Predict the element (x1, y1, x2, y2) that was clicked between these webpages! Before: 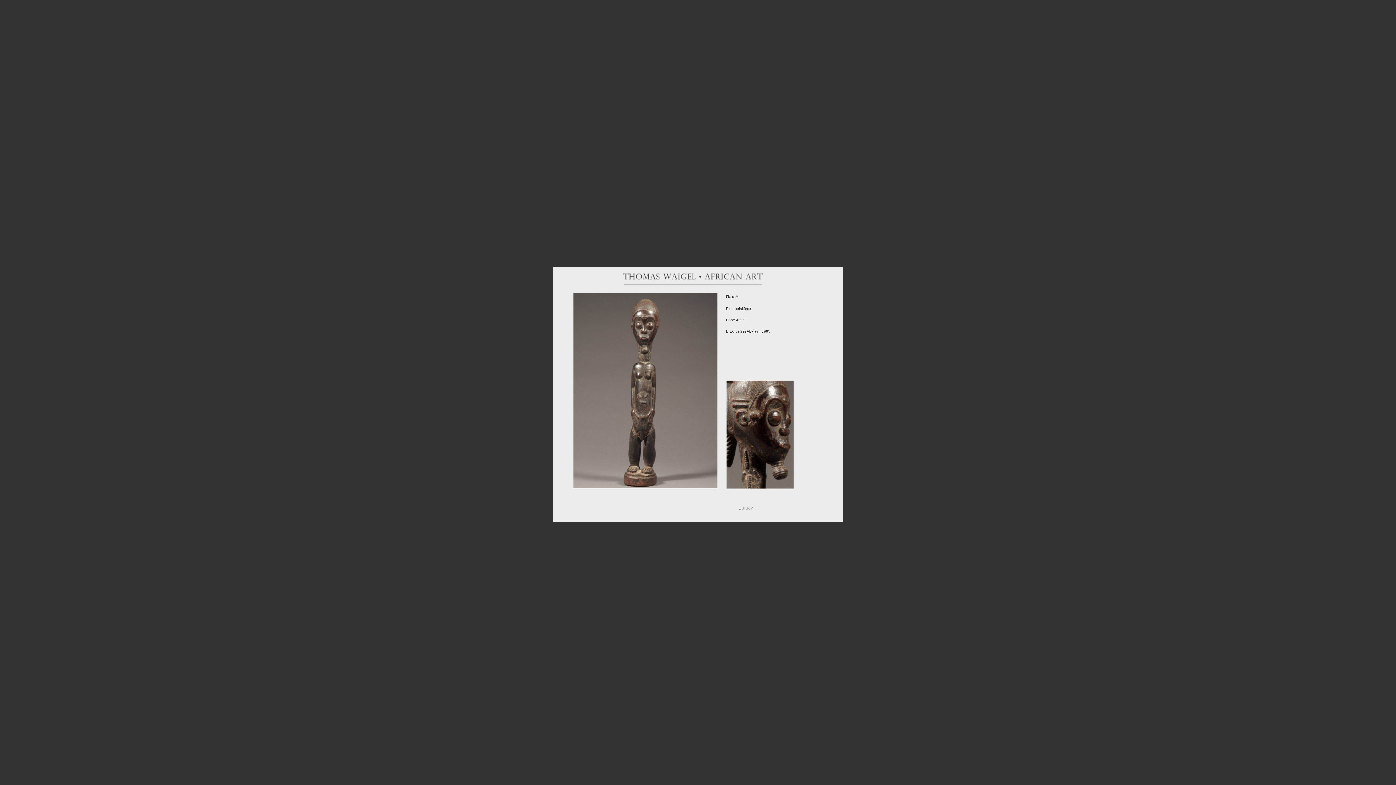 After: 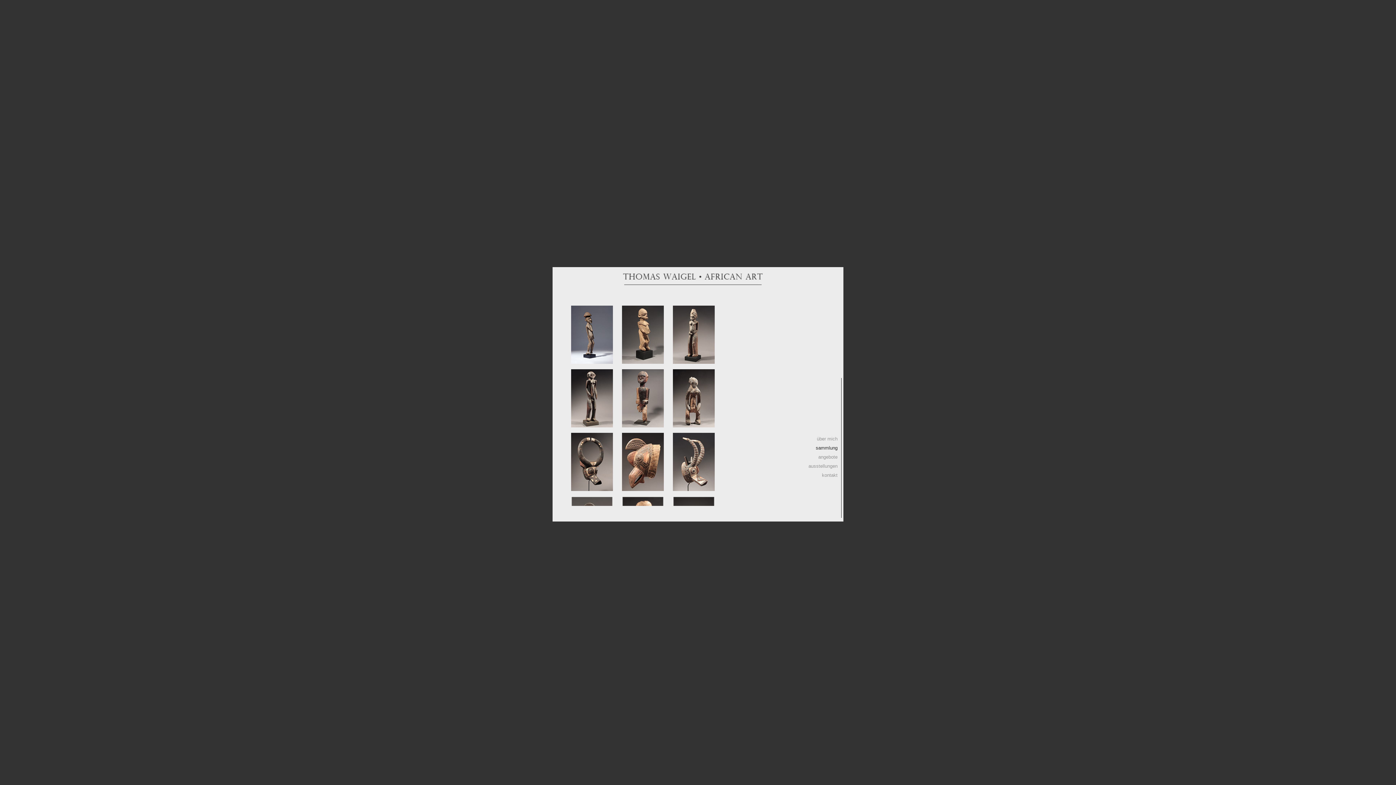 Action: bbox: (739, 505, 753, 510) label: zurück